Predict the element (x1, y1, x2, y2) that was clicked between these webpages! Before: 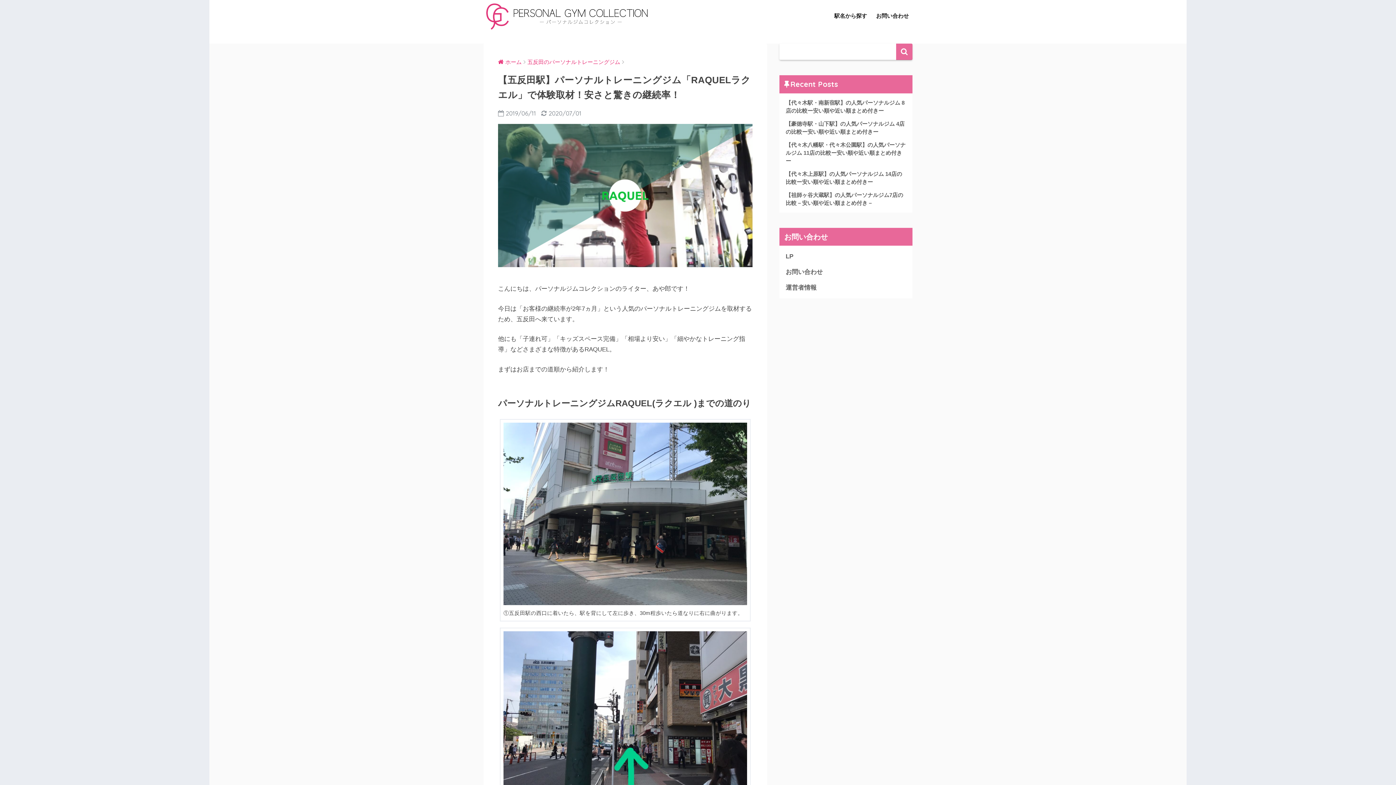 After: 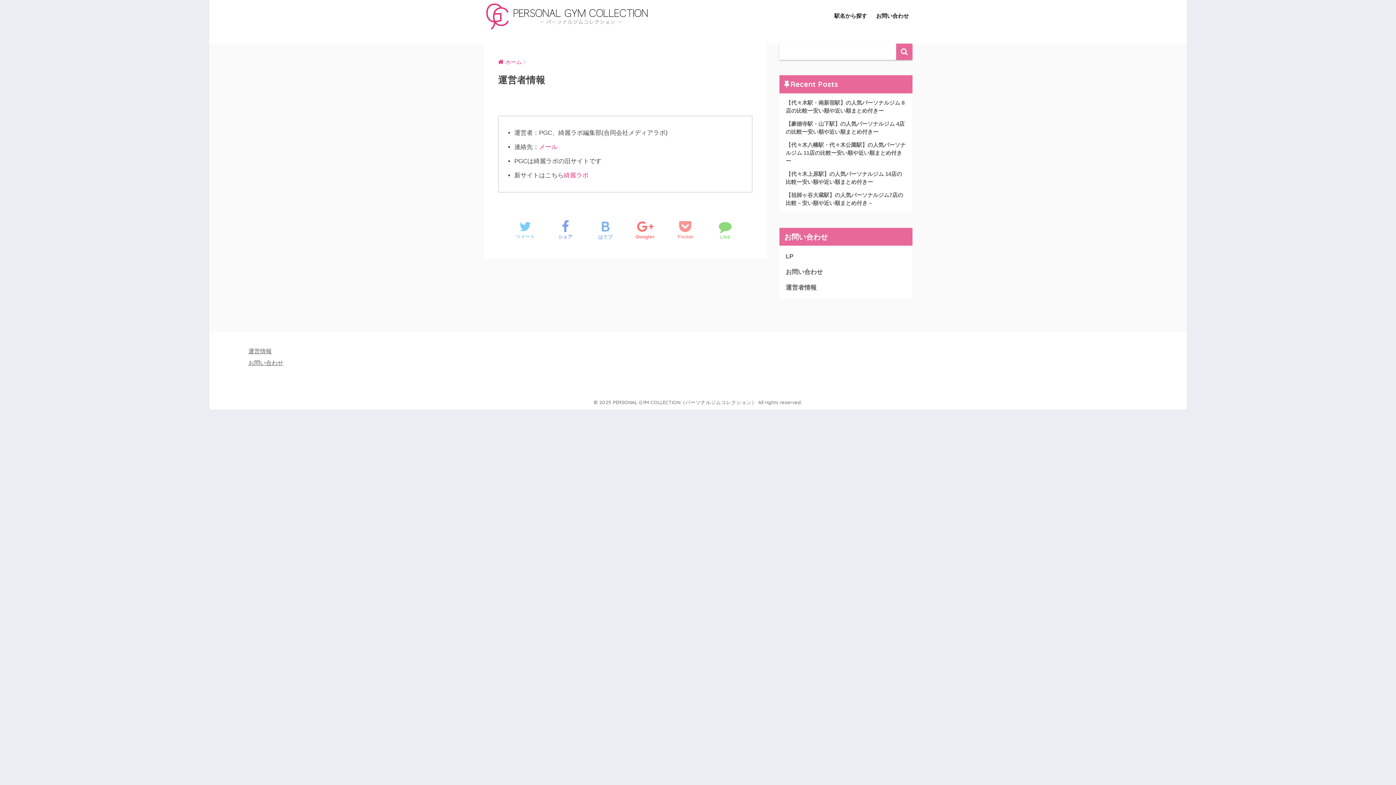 Action: label: 運営者情報 bbox: (783, 280, 909, 295)